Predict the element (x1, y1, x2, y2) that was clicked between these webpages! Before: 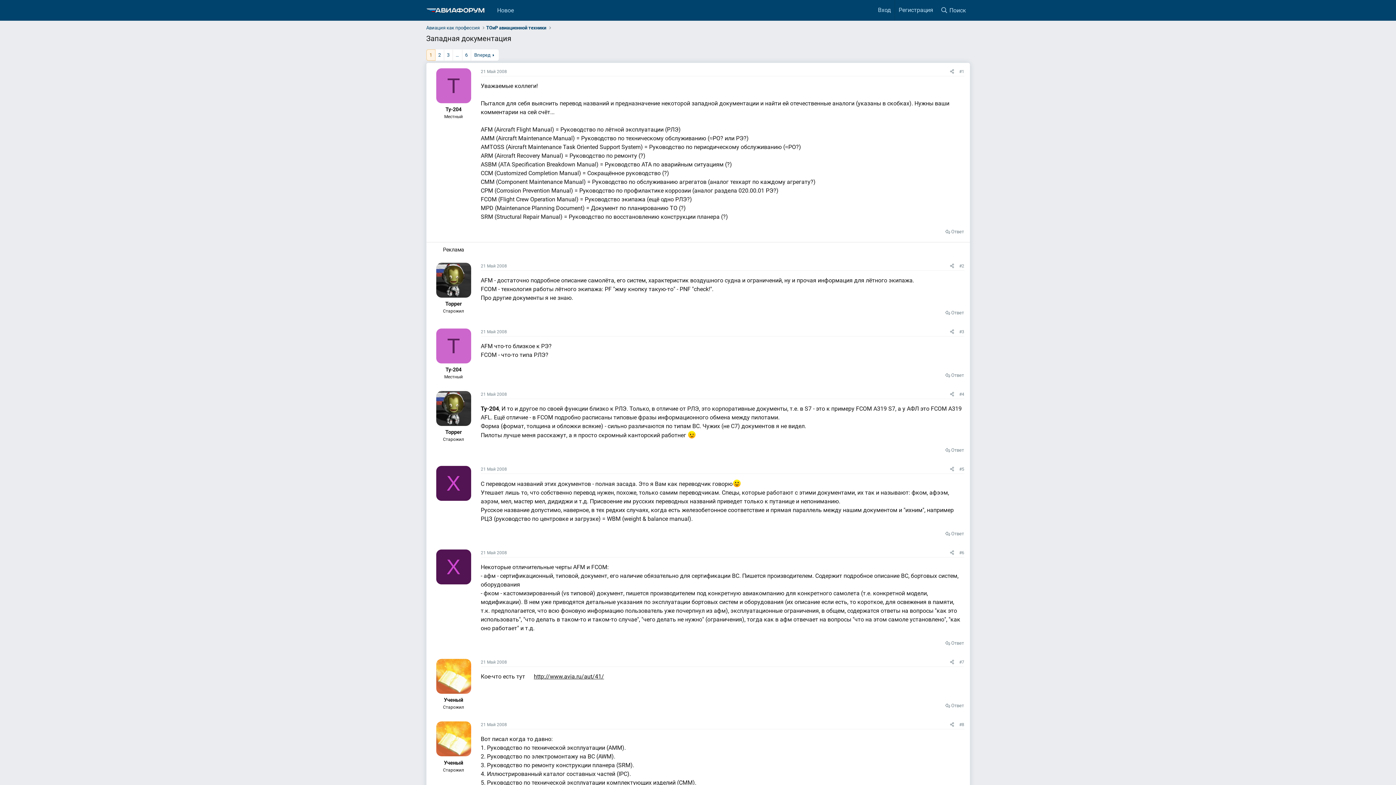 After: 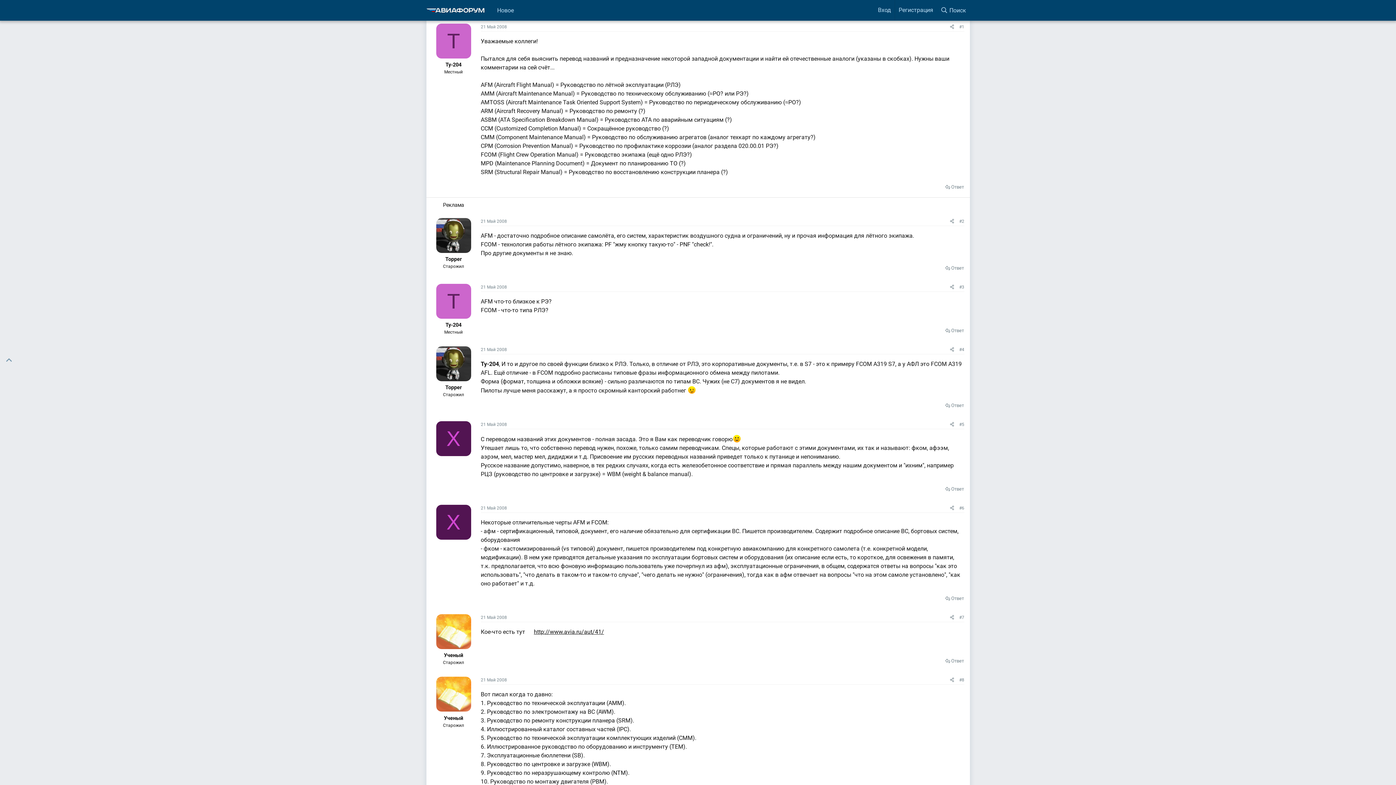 Action: label: 21 Май 2008 bbox: (480, 69, 507, 74)